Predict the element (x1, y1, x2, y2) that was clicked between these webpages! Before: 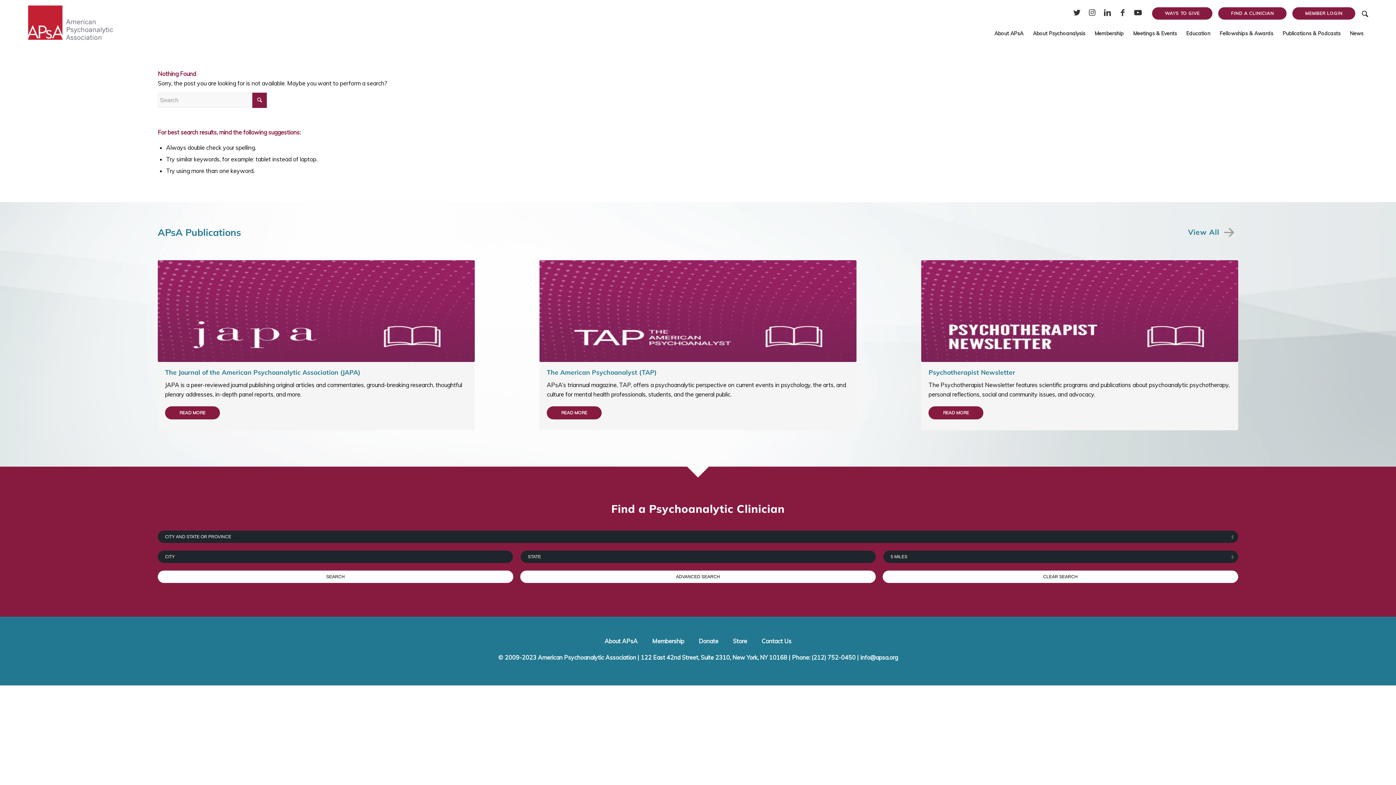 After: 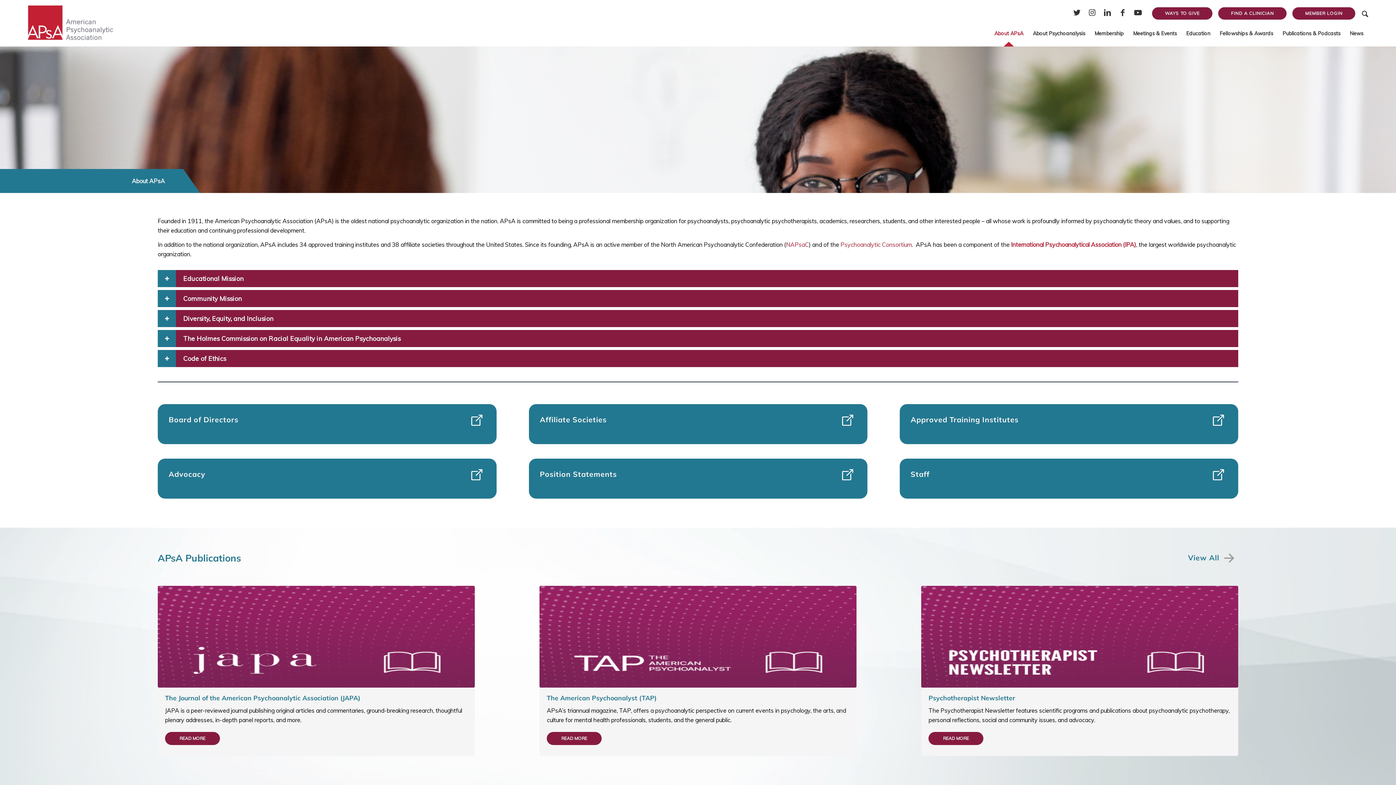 Action: label: About APsA bbox: (989, 16, 1028, 50)